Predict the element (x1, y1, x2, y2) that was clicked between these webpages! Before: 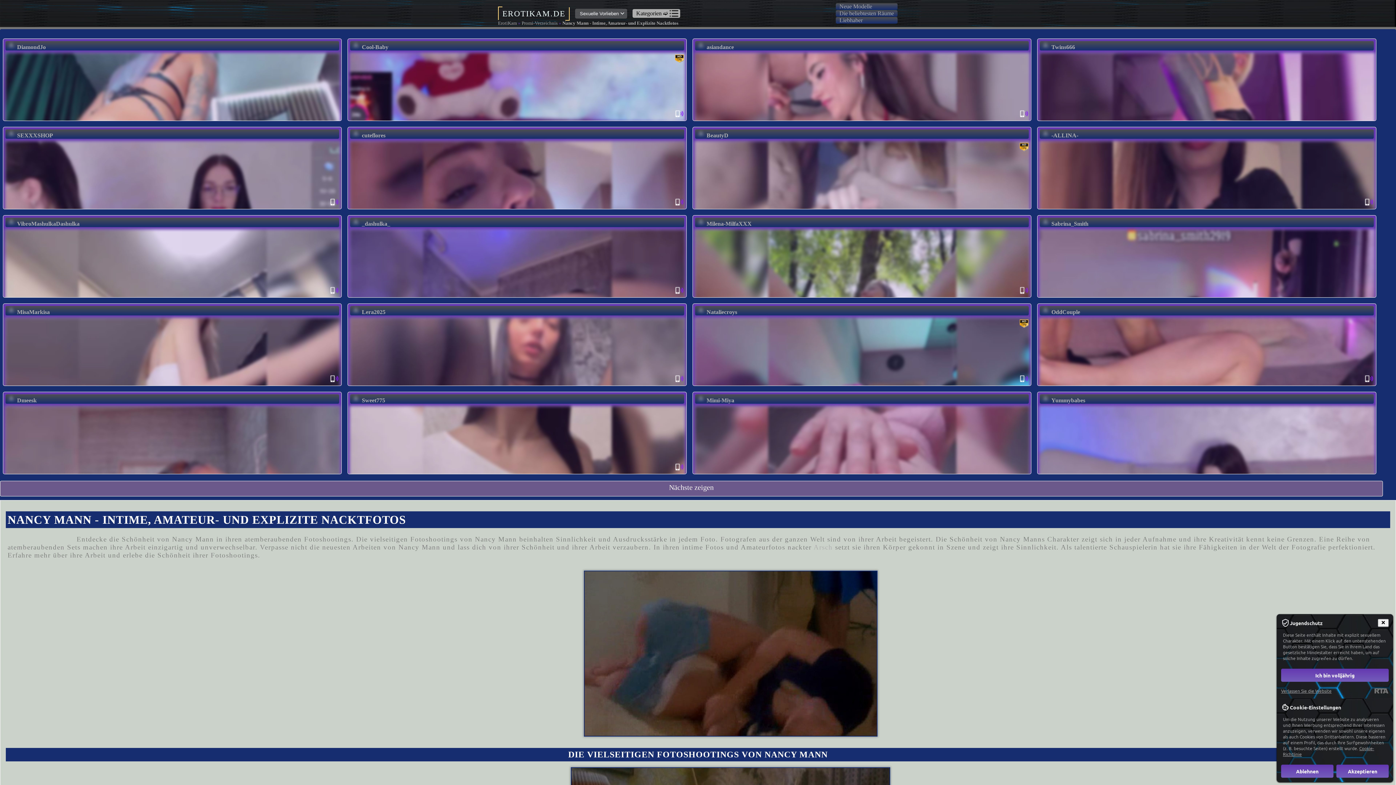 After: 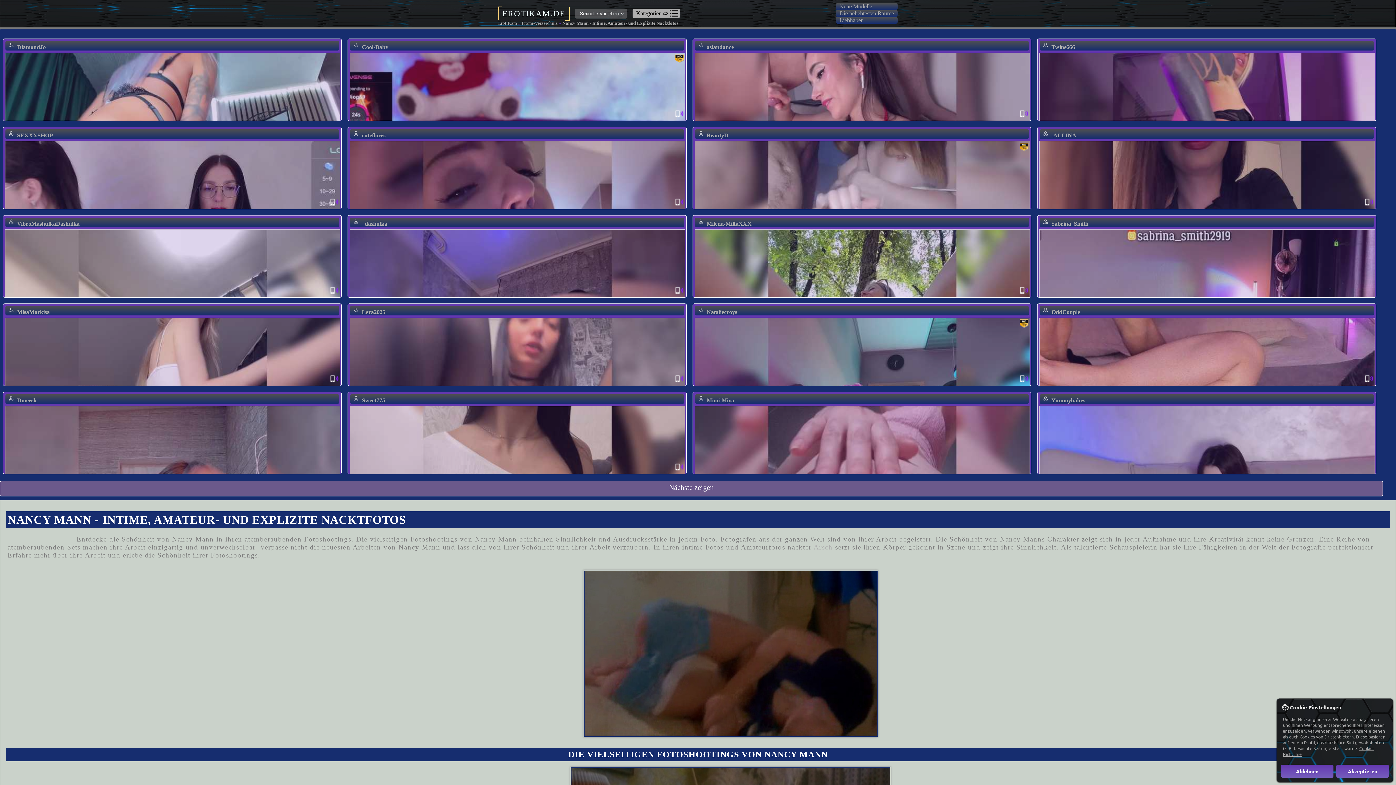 Action: label: Ich bin volljährig bbox: (1281, 669, 1389, 682)